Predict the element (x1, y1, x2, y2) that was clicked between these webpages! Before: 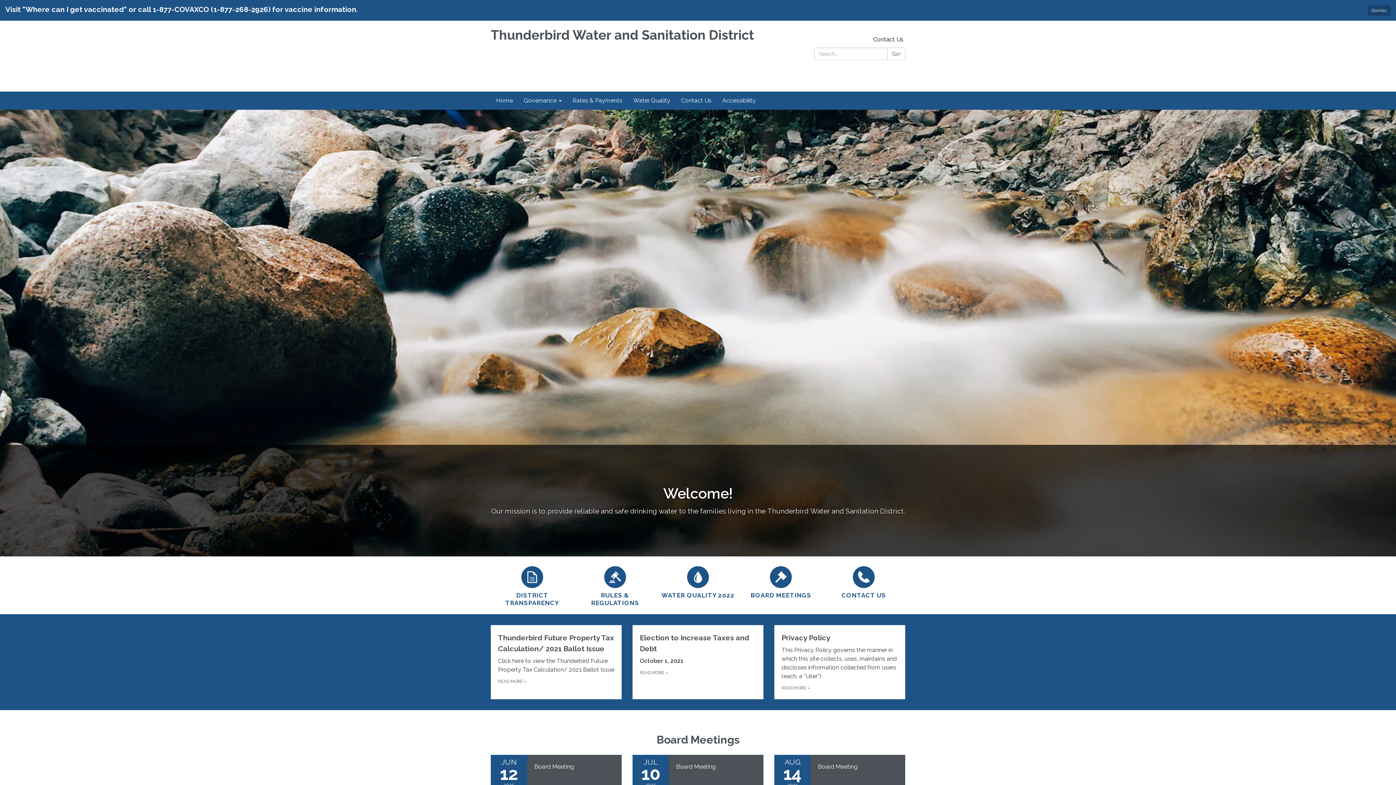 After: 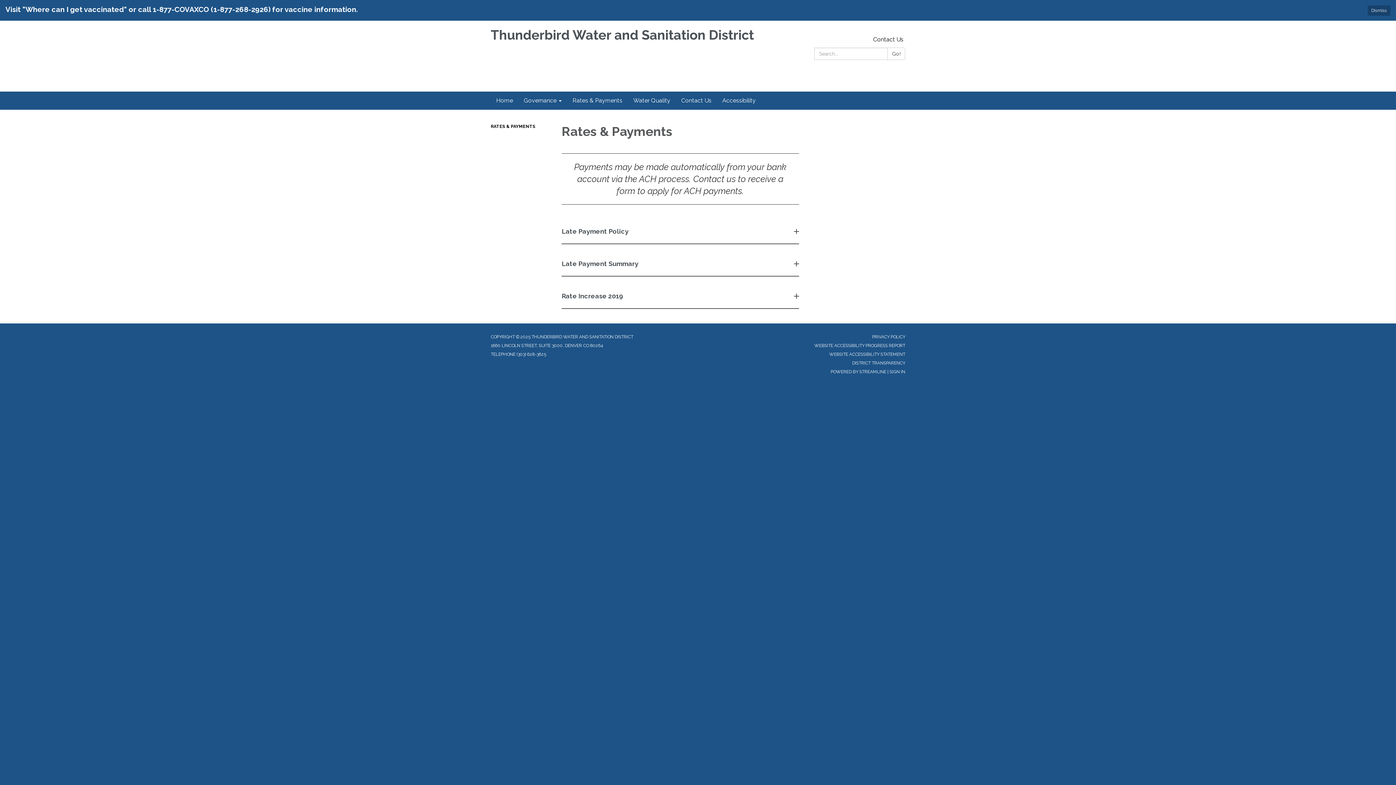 Action: label: Rates & Payments bbox: (567, 91, 628, 109)